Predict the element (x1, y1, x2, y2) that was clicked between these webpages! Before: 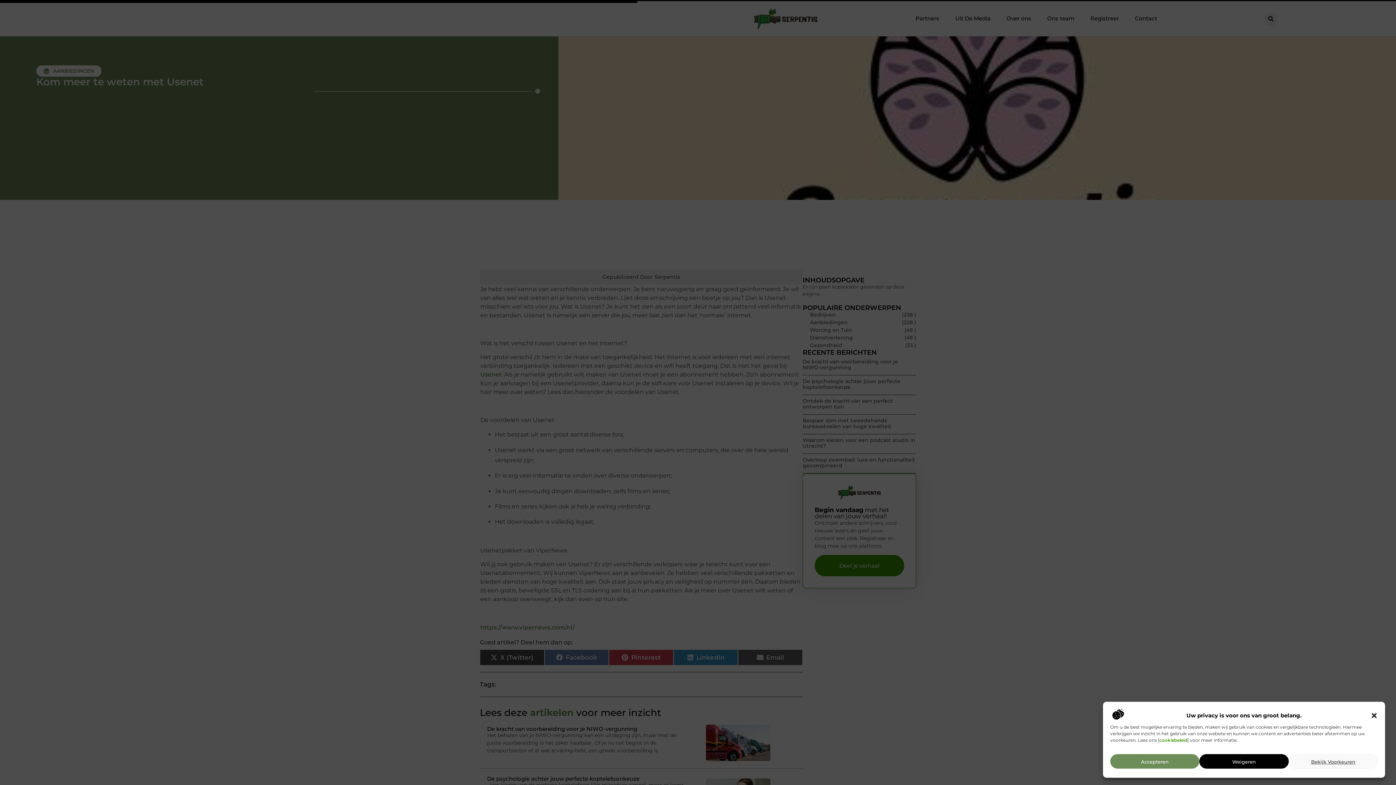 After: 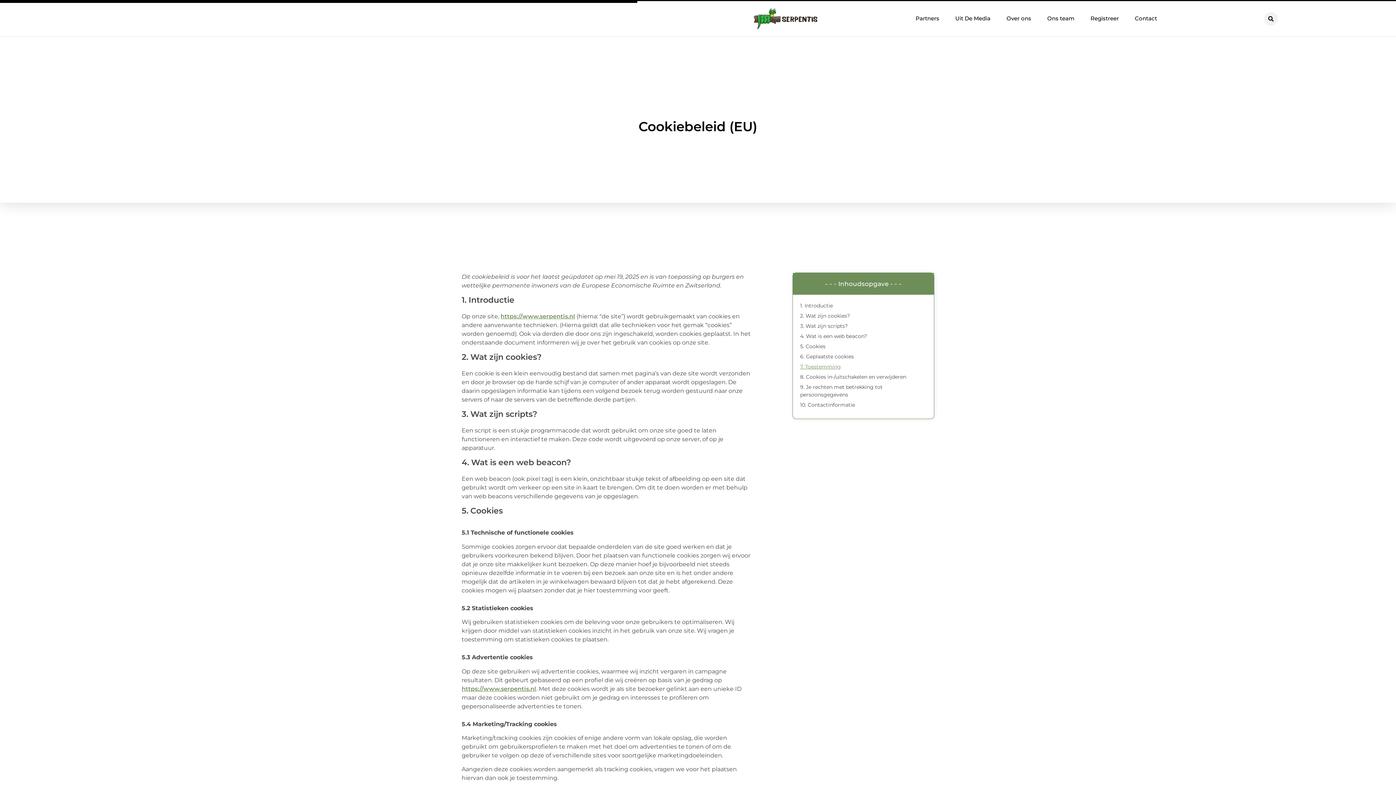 Action: label: cookiebeleid bbox: (1159, 737, 1187, 743)